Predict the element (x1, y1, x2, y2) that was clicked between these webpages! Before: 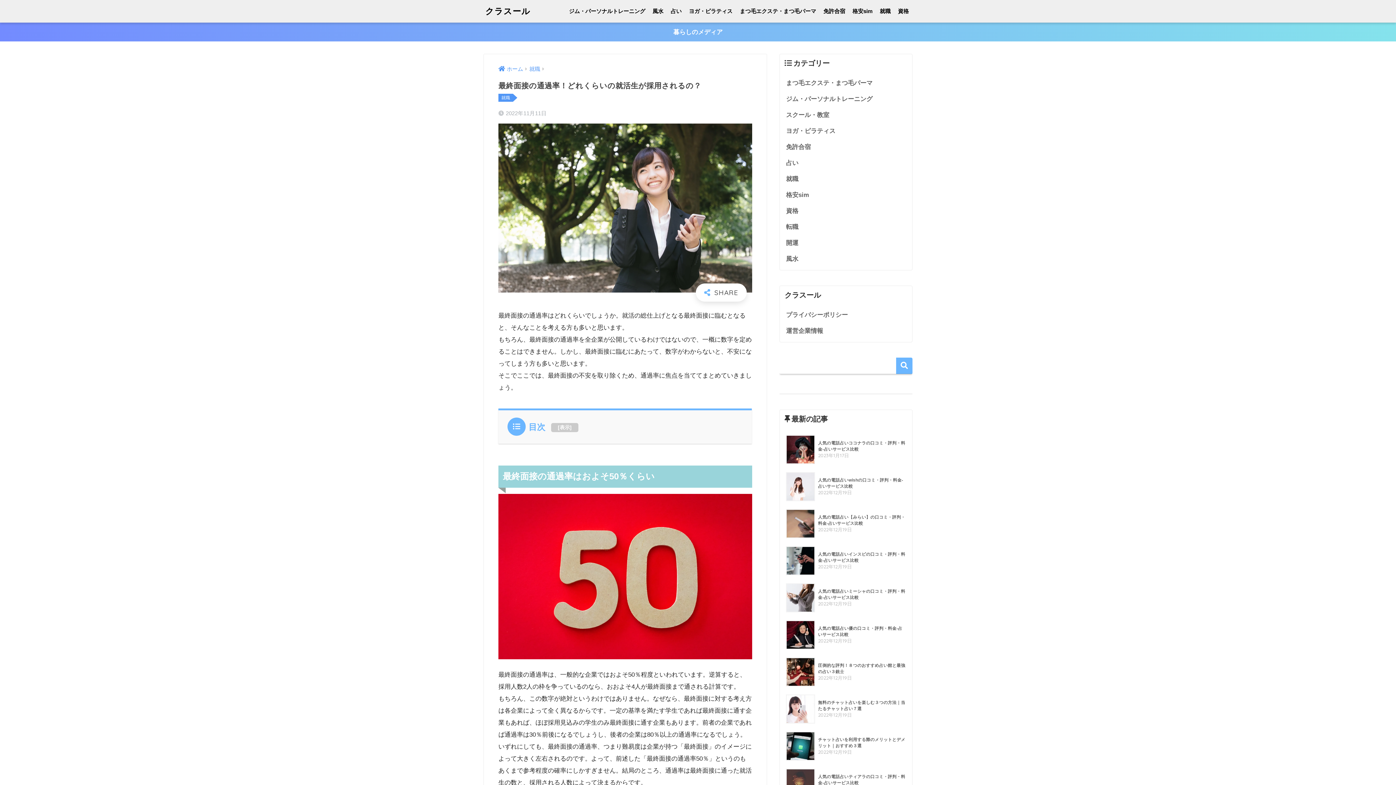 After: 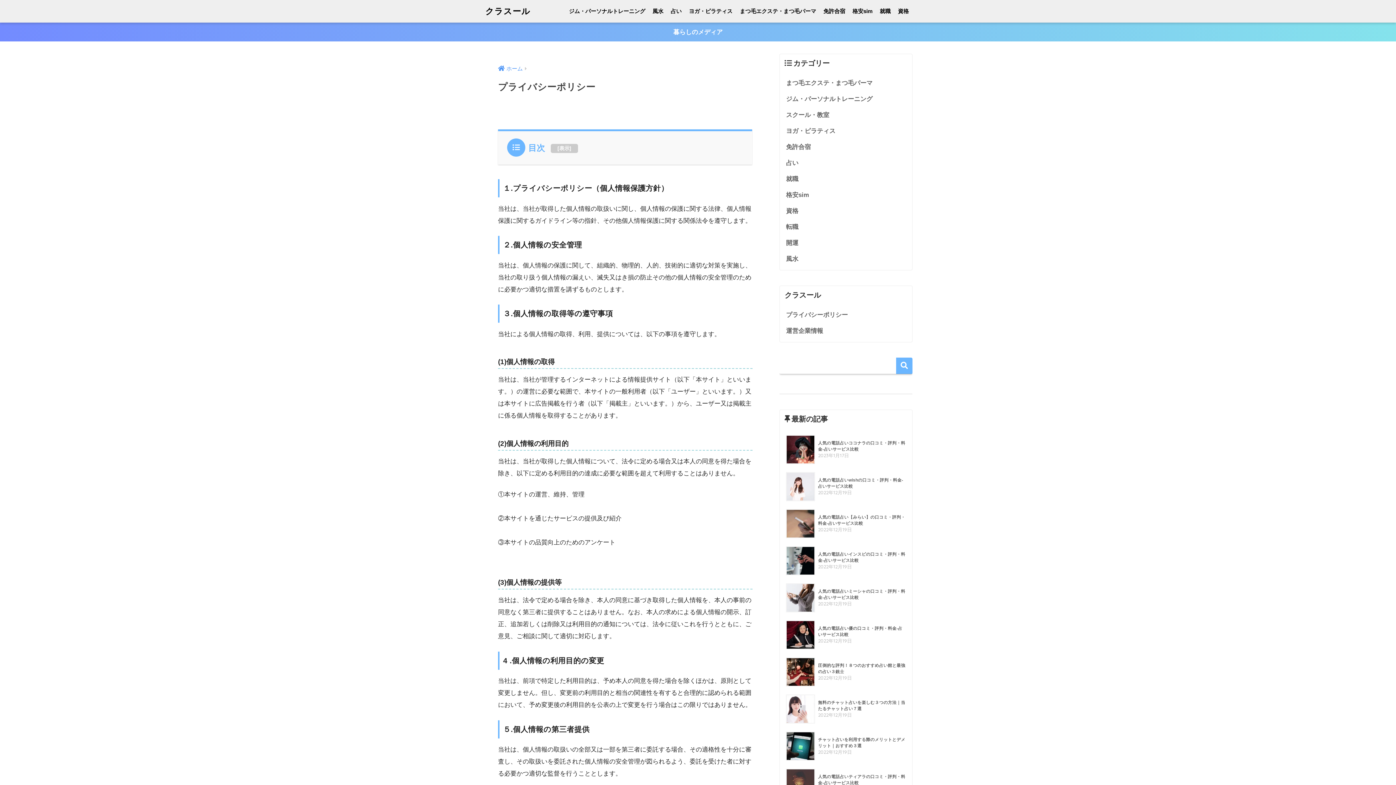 Action: bbox: (783, 307, 908, 323) label: プライバシーポリシー